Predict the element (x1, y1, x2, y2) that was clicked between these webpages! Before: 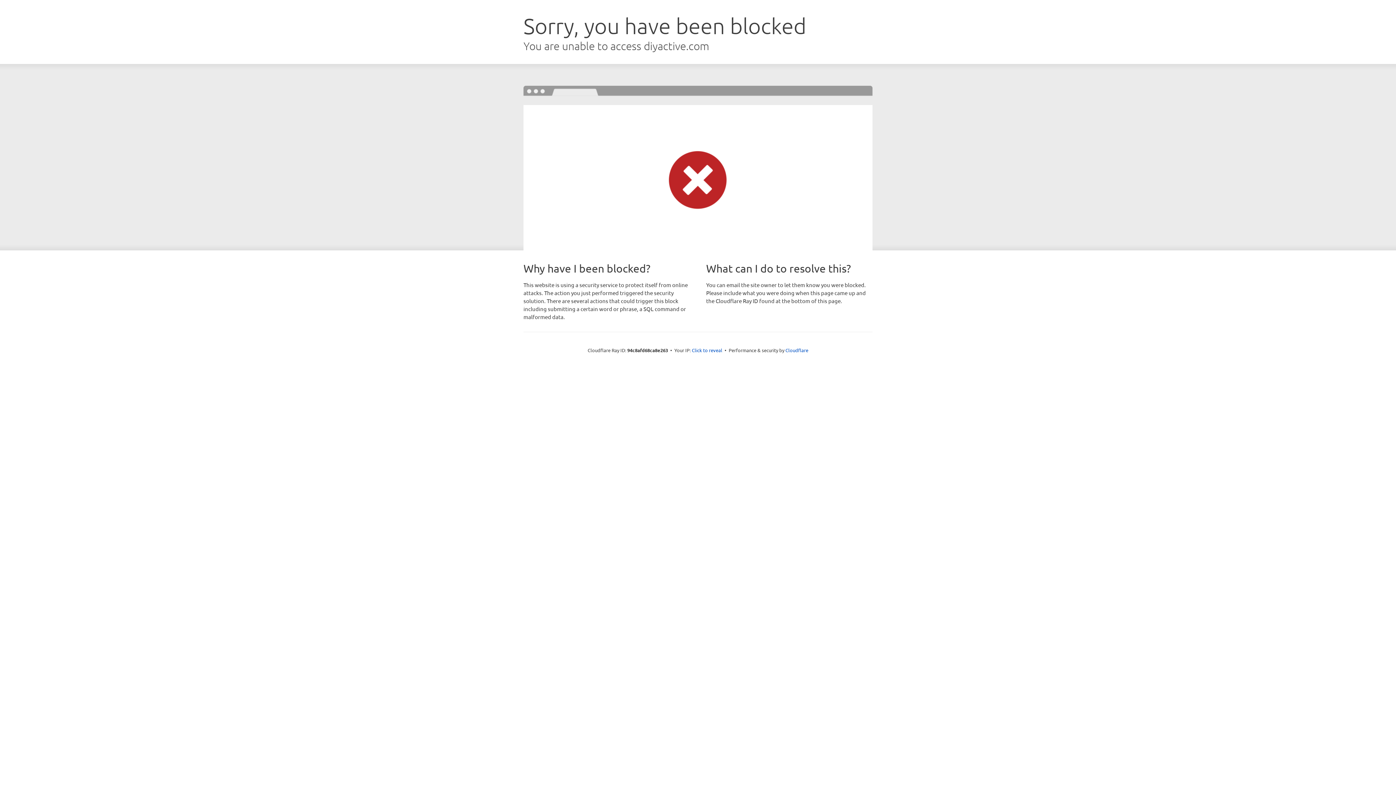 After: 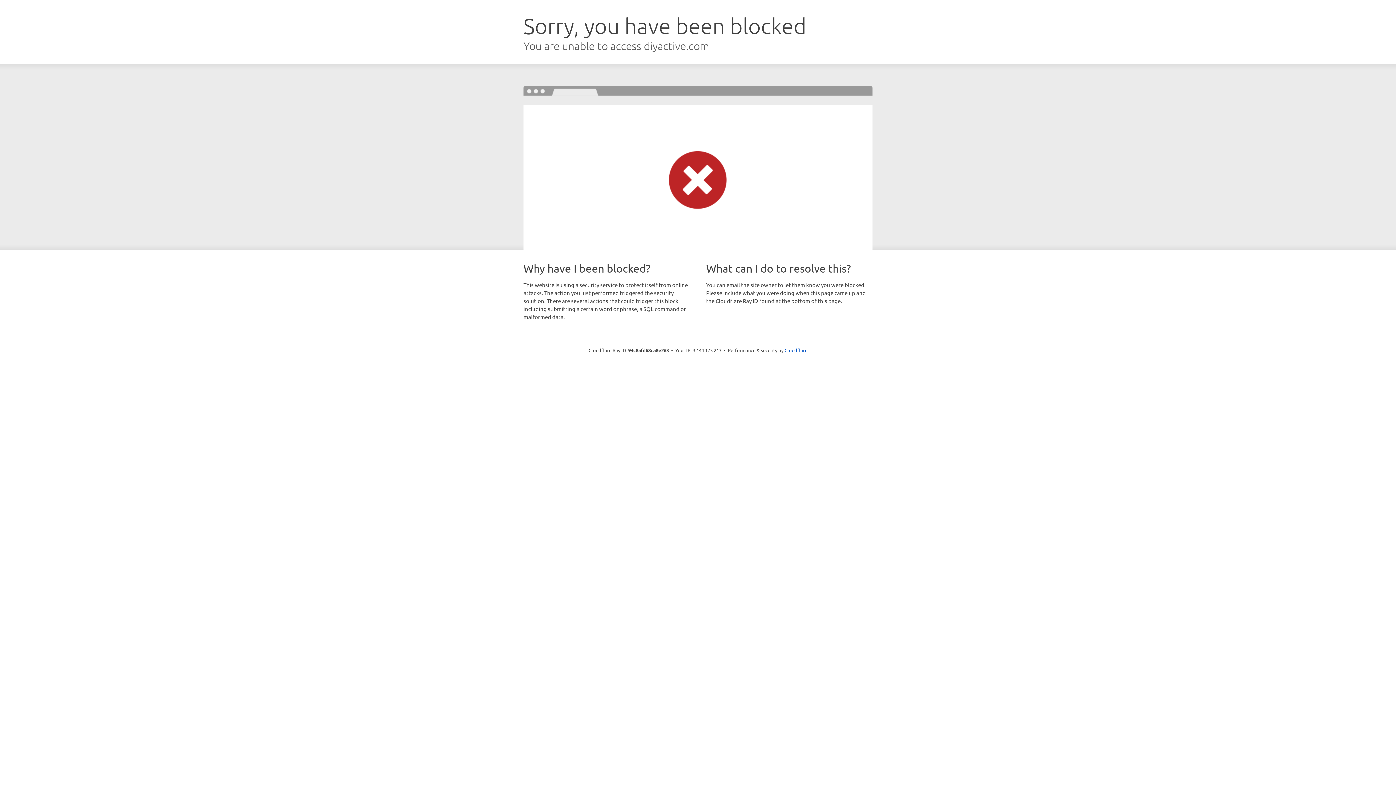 Action: label: Click to reveal bbox: (692, 346, 722, 353)